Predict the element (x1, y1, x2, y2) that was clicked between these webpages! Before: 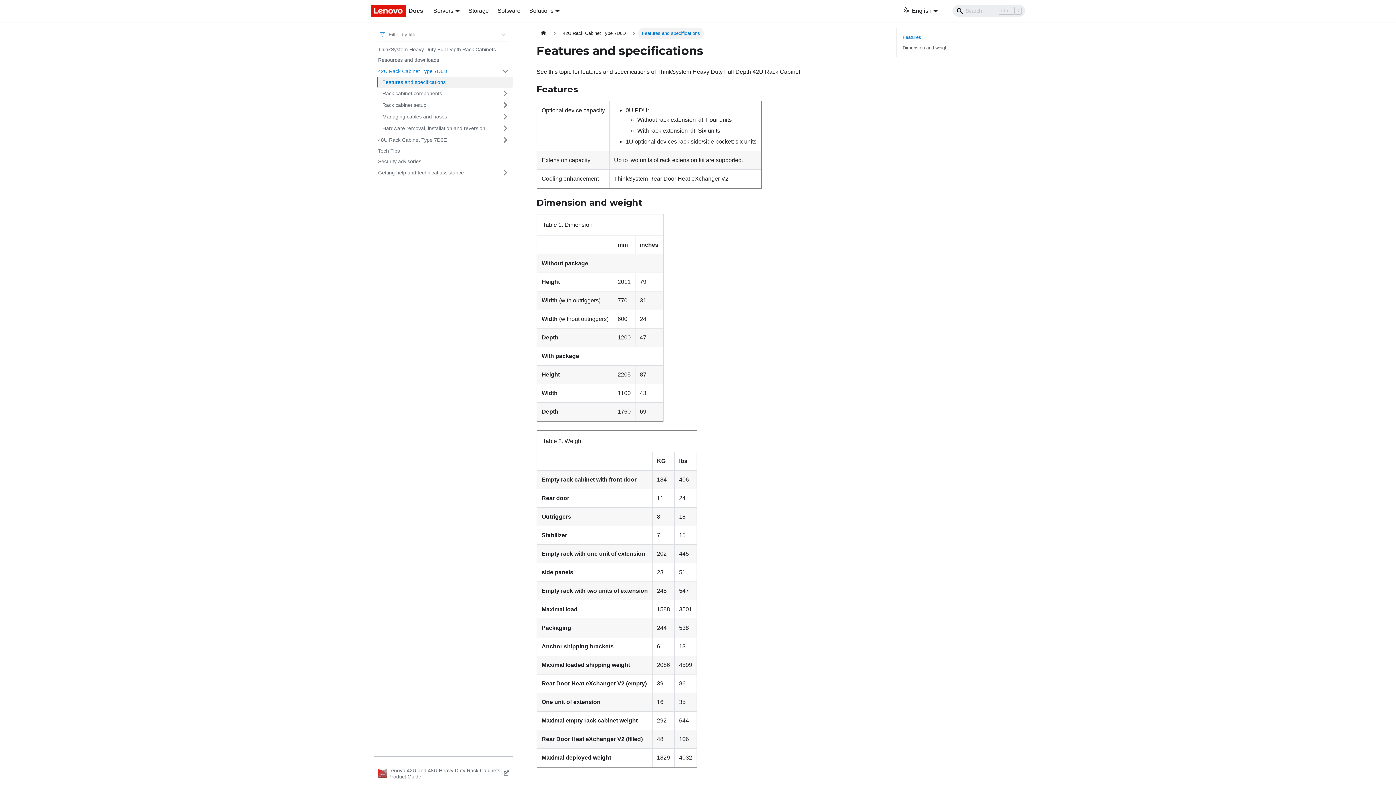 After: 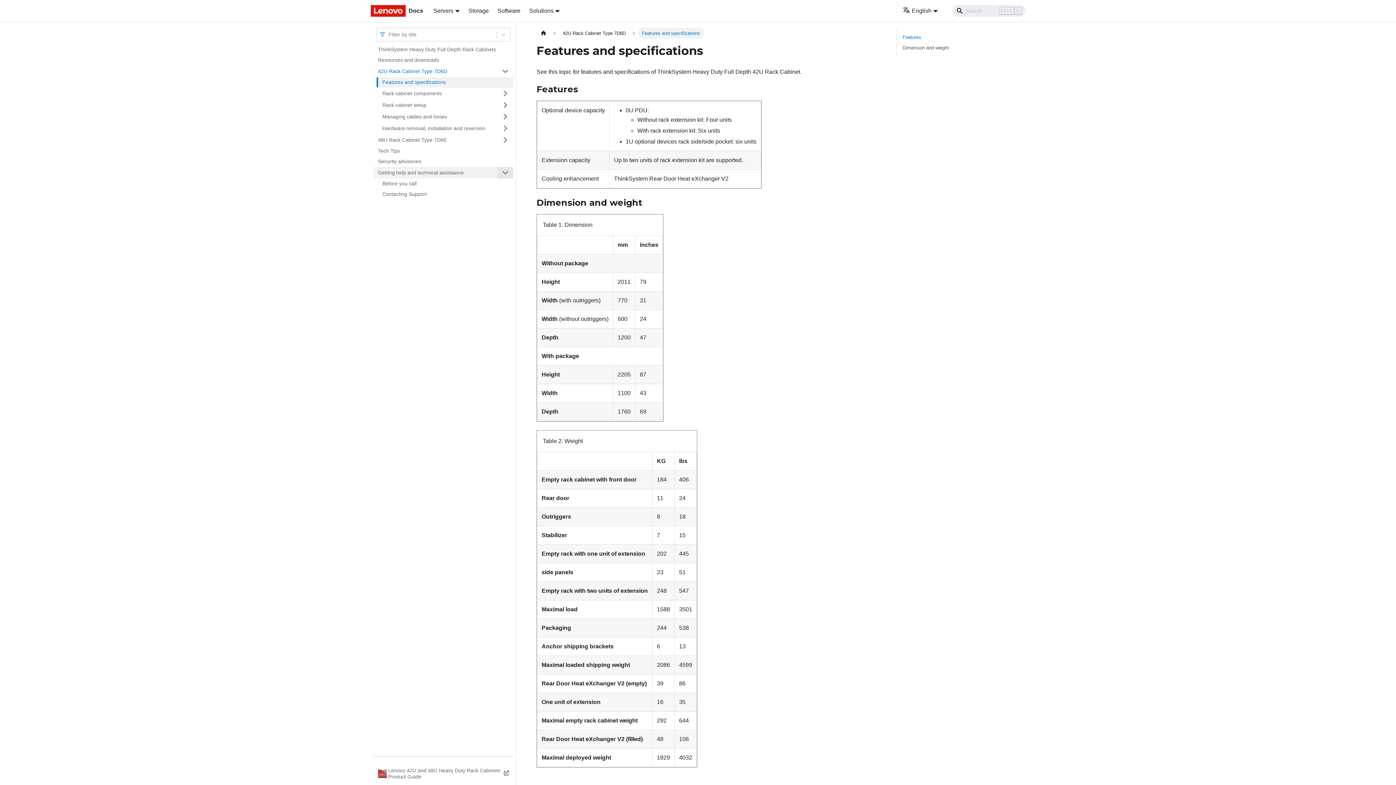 Action: label: Toggle the collapsible sidebar category 'Getting help and technical assistance' bbox: (497, 166, 513, 178)